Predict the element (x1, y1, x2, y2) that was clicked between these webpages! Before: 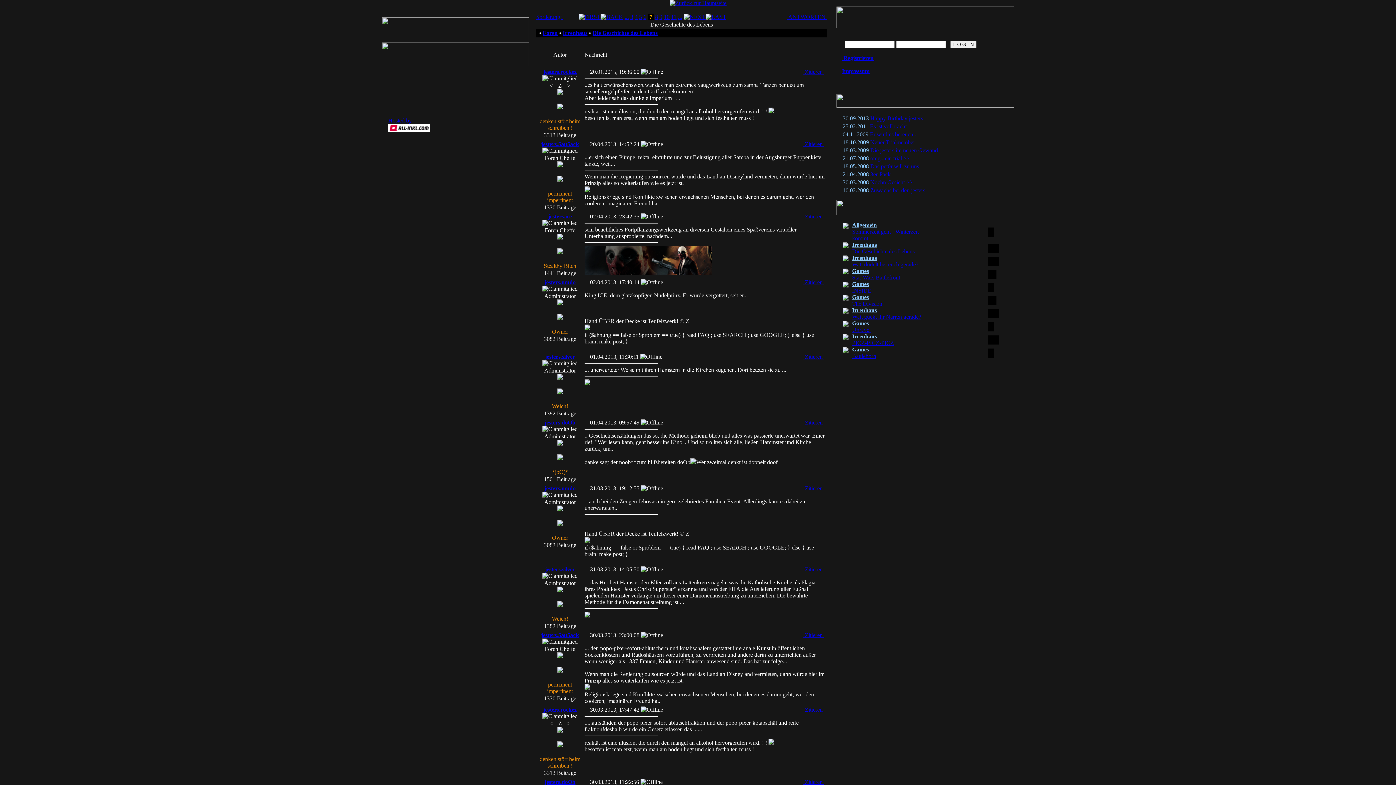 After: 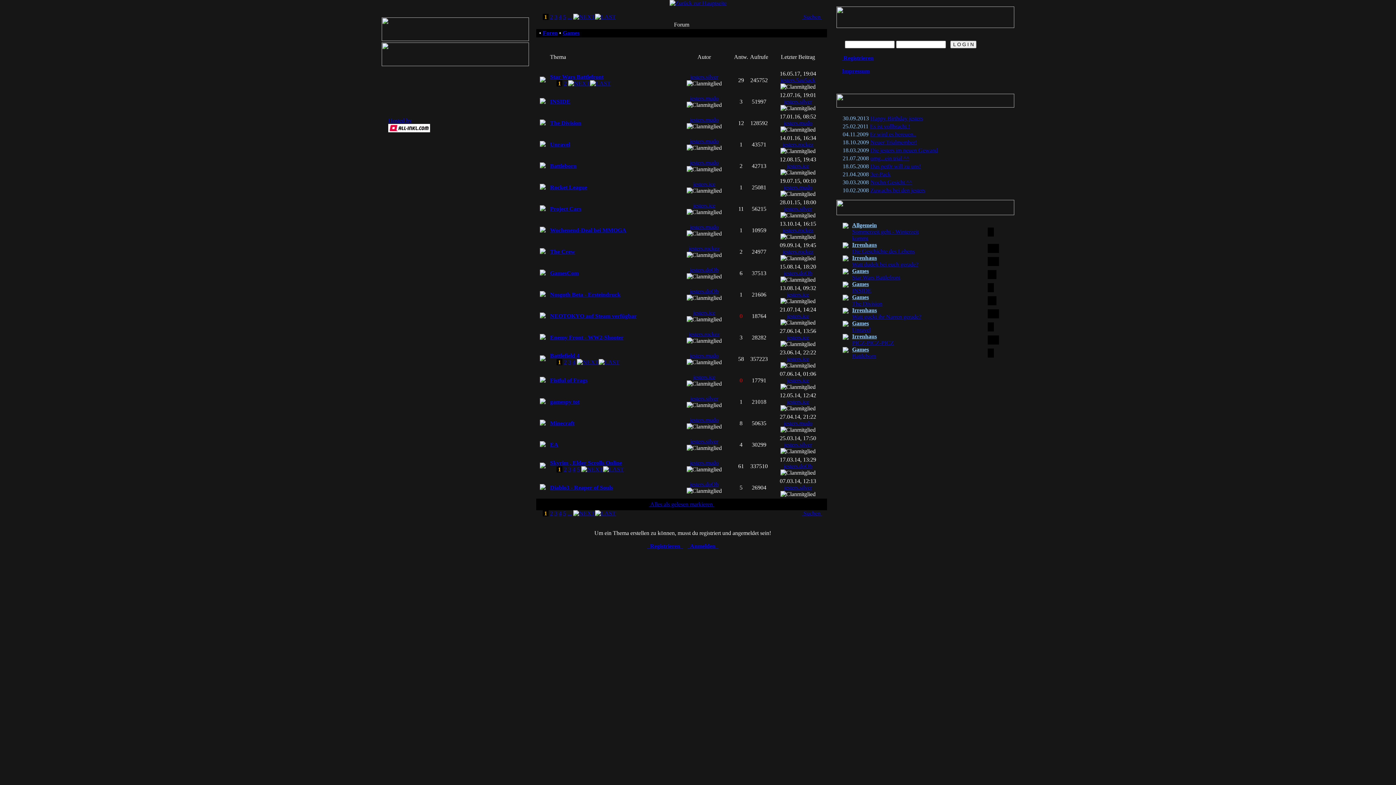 Action: bbox: (852, 268, 869, 274) label: Games